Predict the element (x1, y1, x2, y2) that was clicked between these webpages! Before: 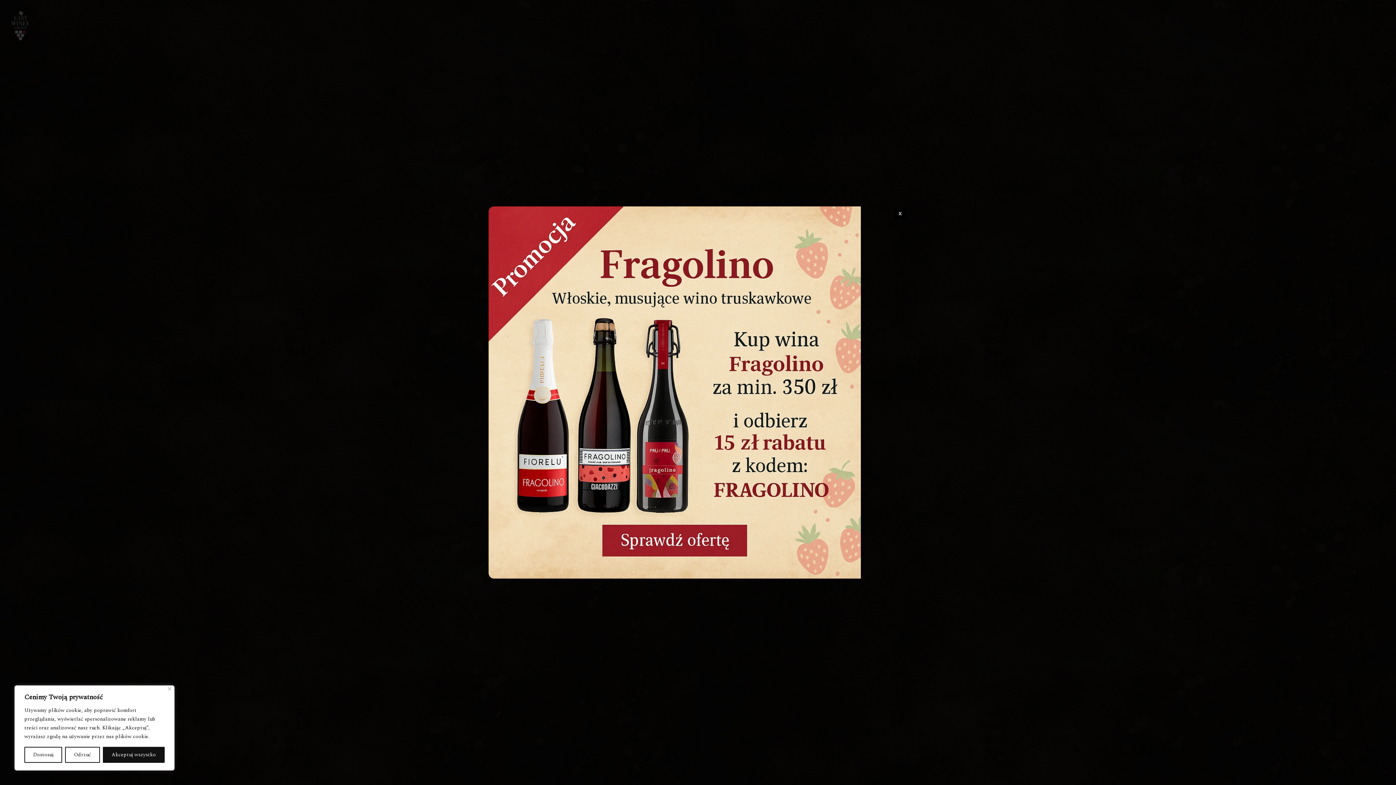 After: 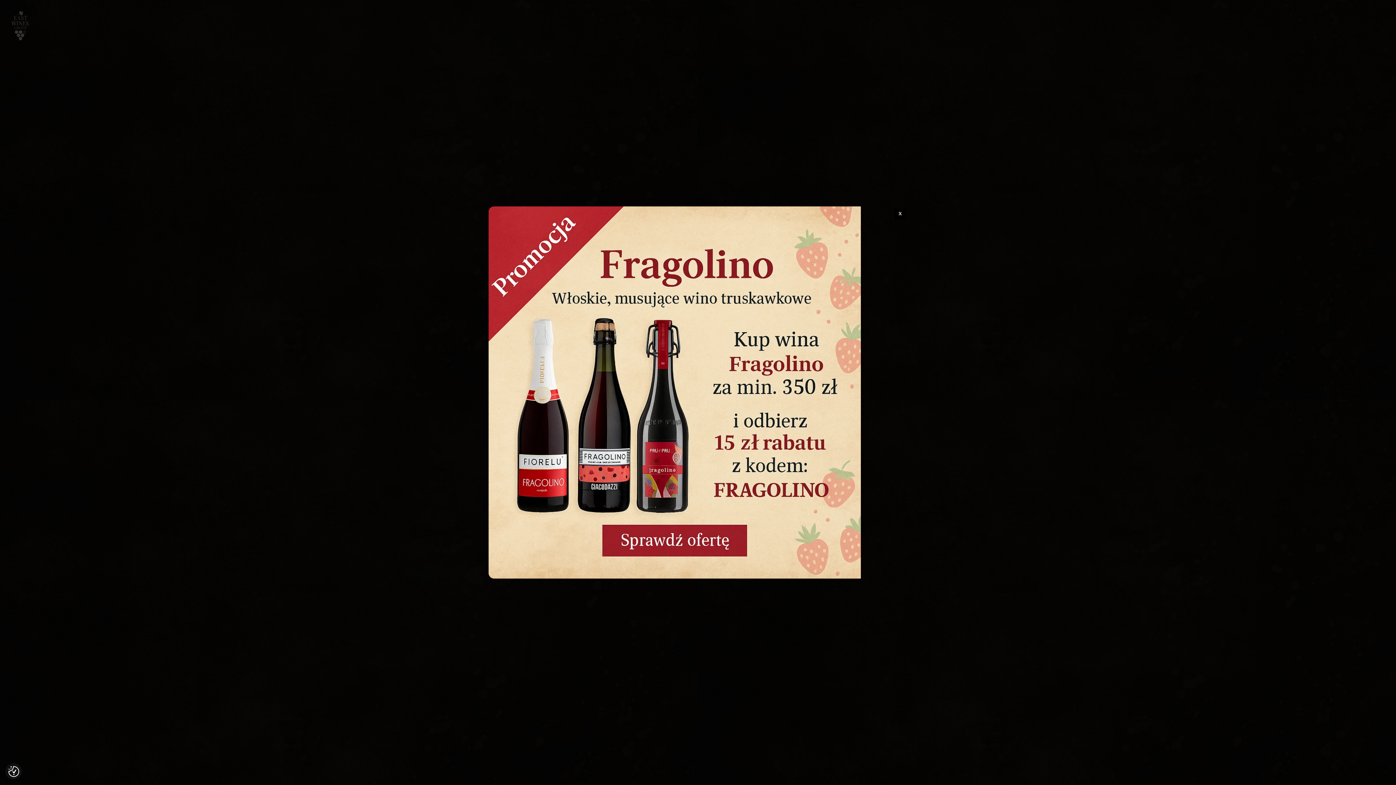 Action: bbox: (168, 687, 171, 690) label: Close